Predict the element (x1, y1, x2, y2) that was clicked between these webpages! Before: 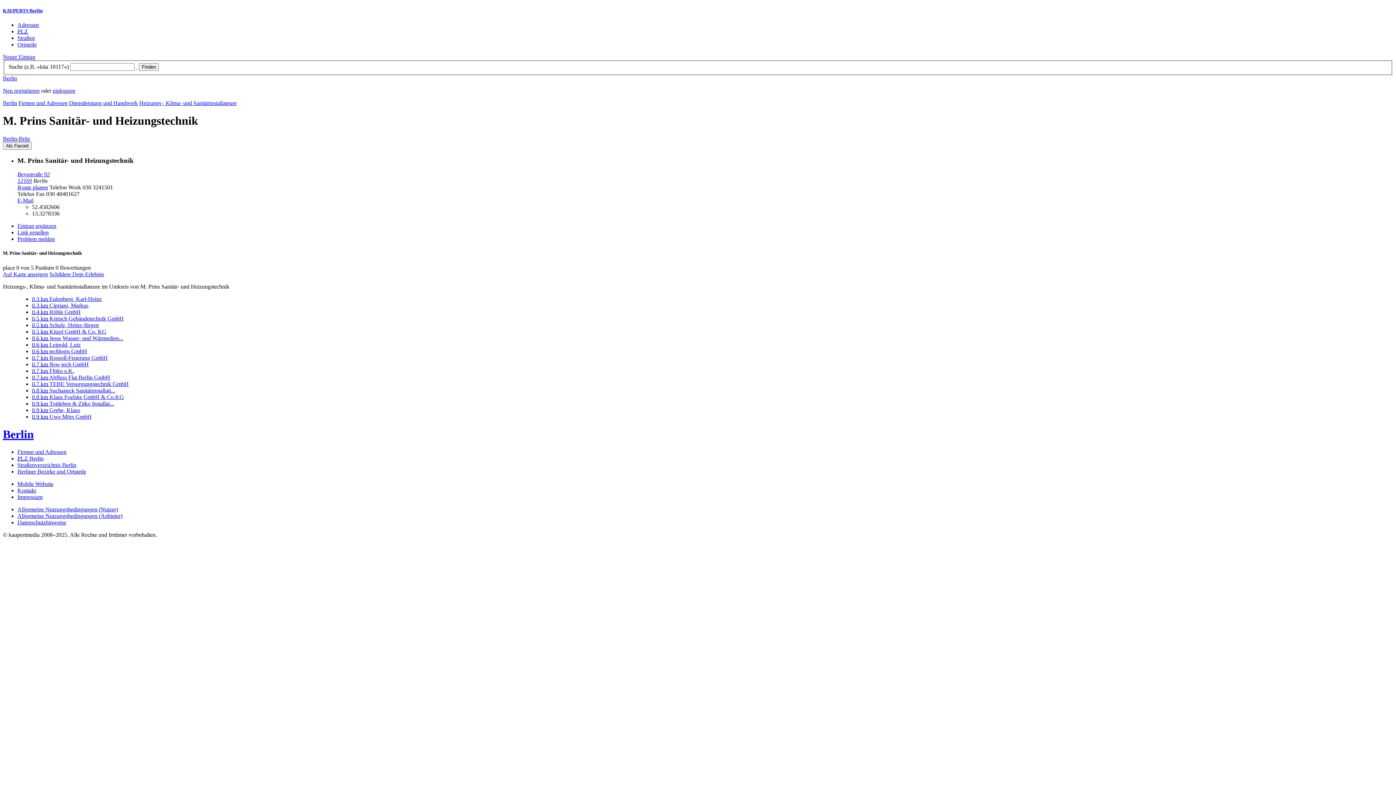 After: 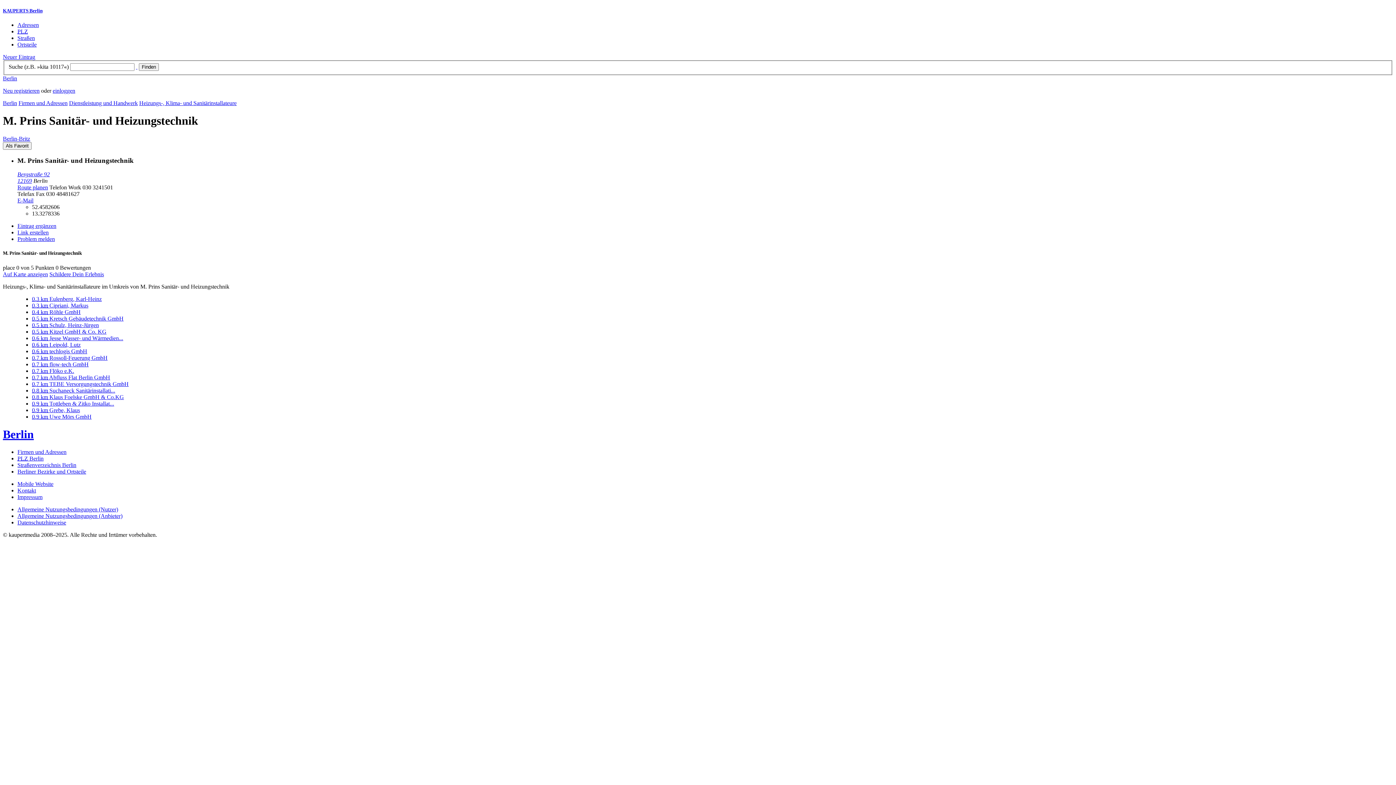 Action: label: Problem melden bbox: (17, 236, 54, 242)